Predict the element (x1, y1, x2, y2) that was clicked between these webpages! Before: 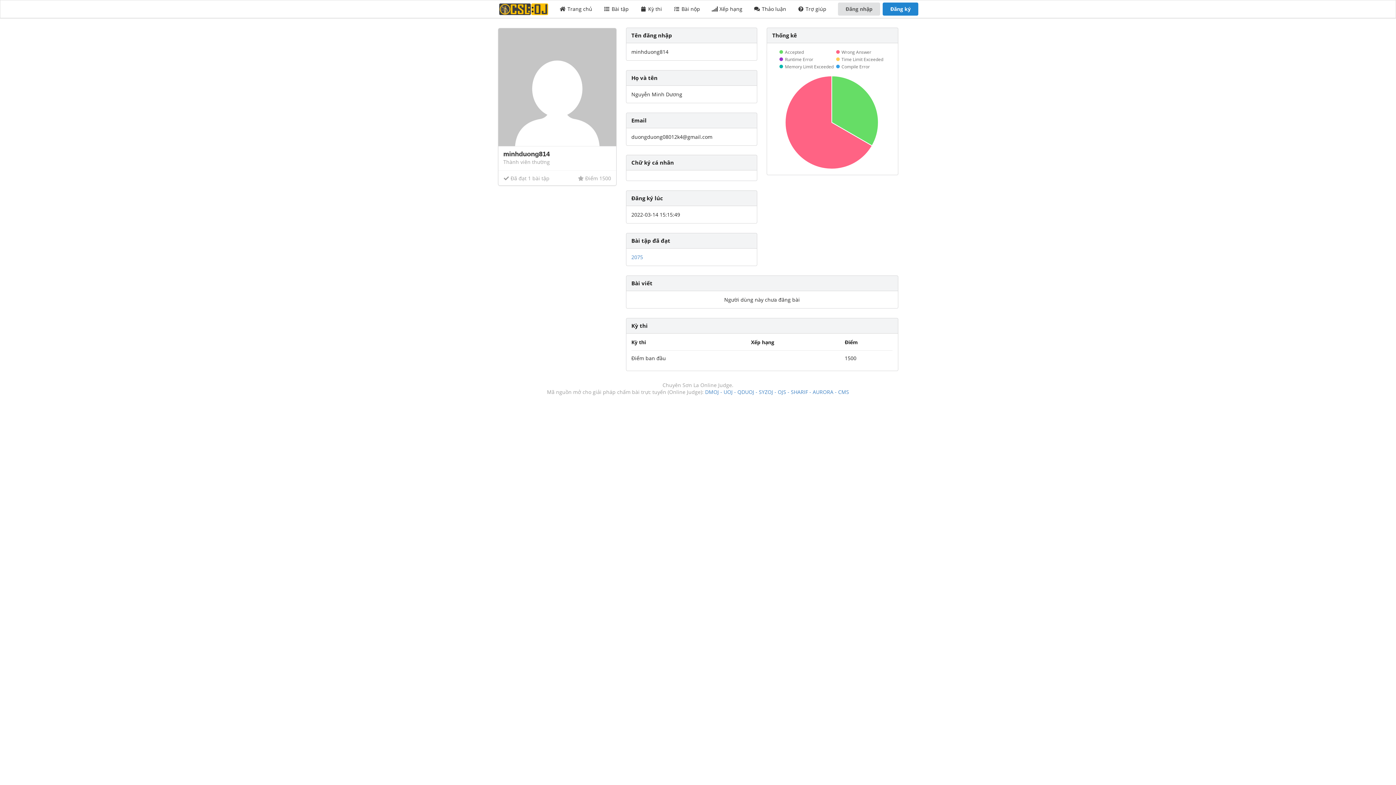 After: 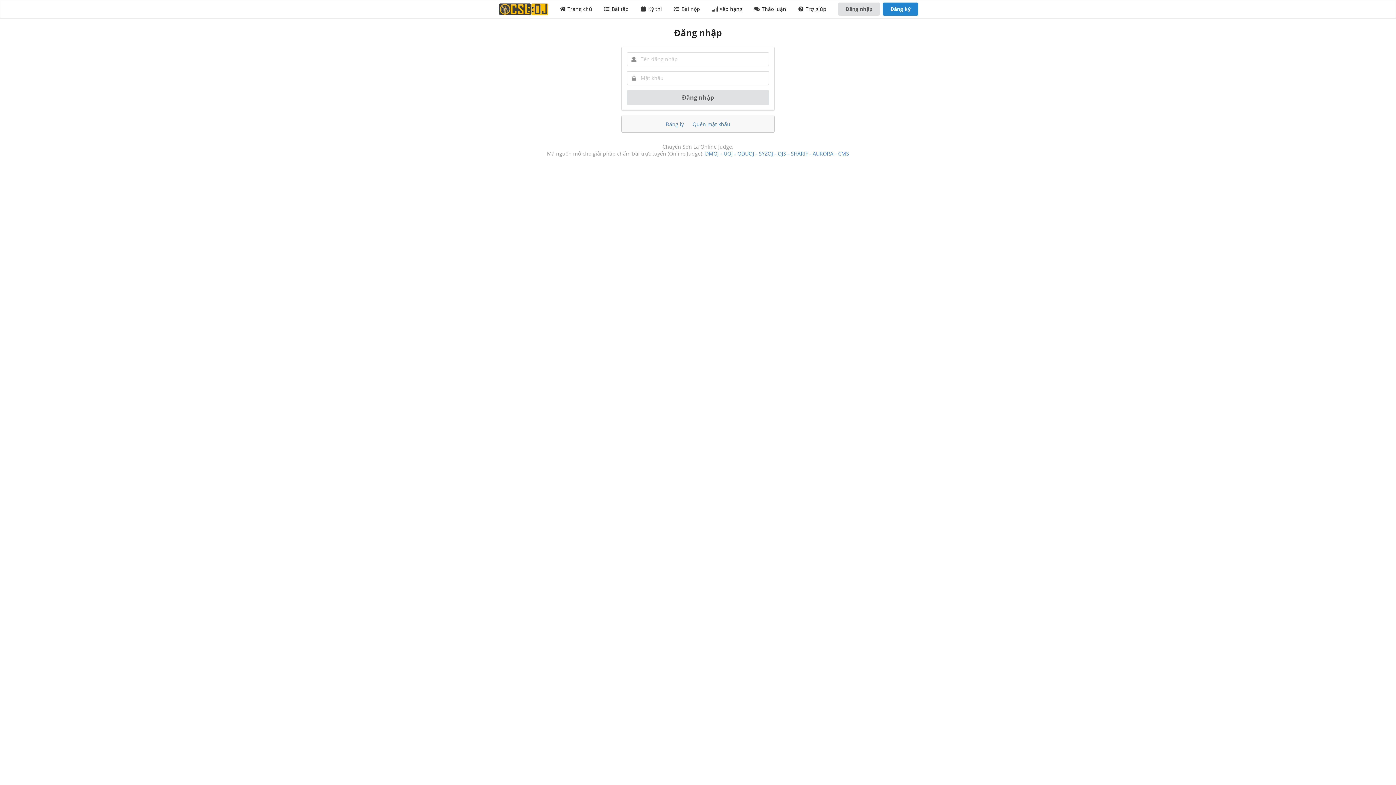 Action: bbox: (838, 2, 880, 15) label: Đăng nhập